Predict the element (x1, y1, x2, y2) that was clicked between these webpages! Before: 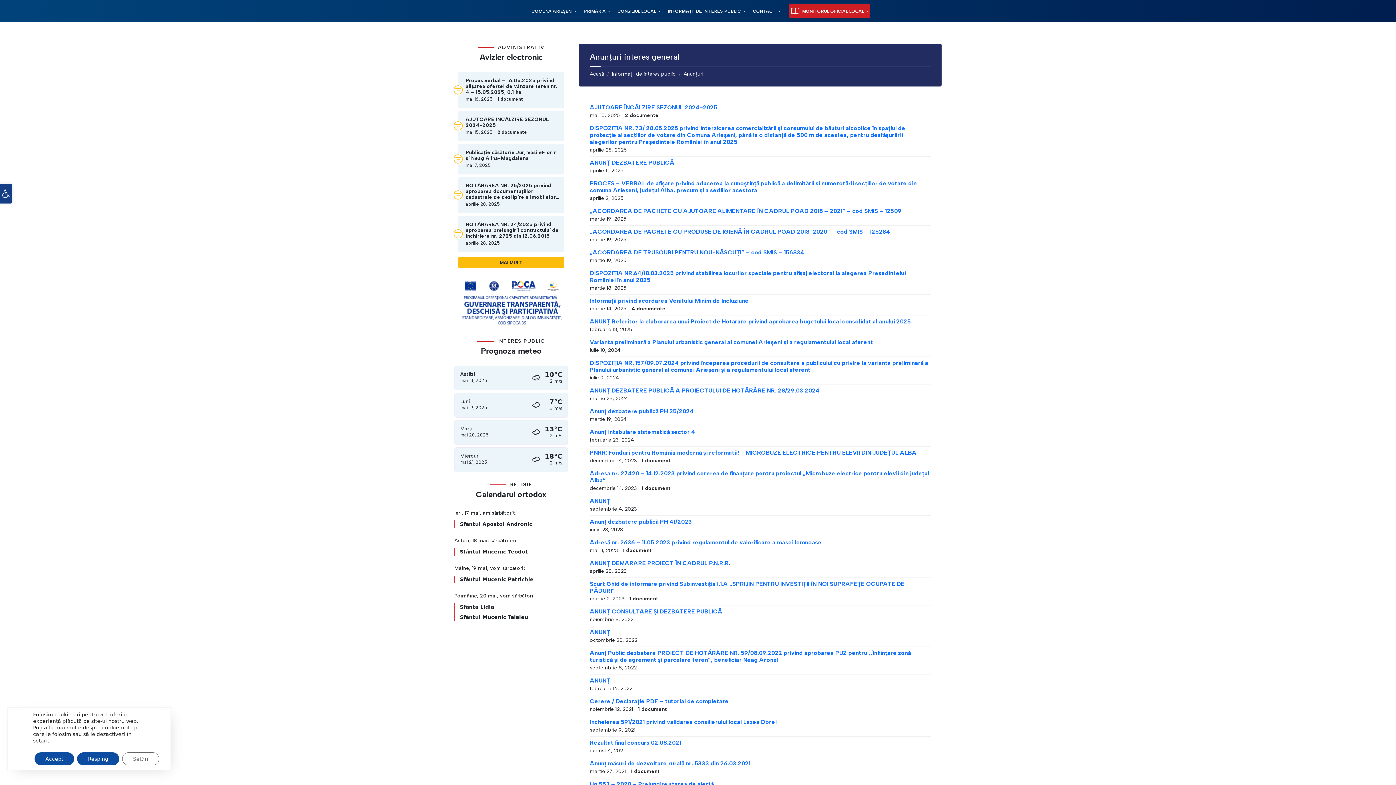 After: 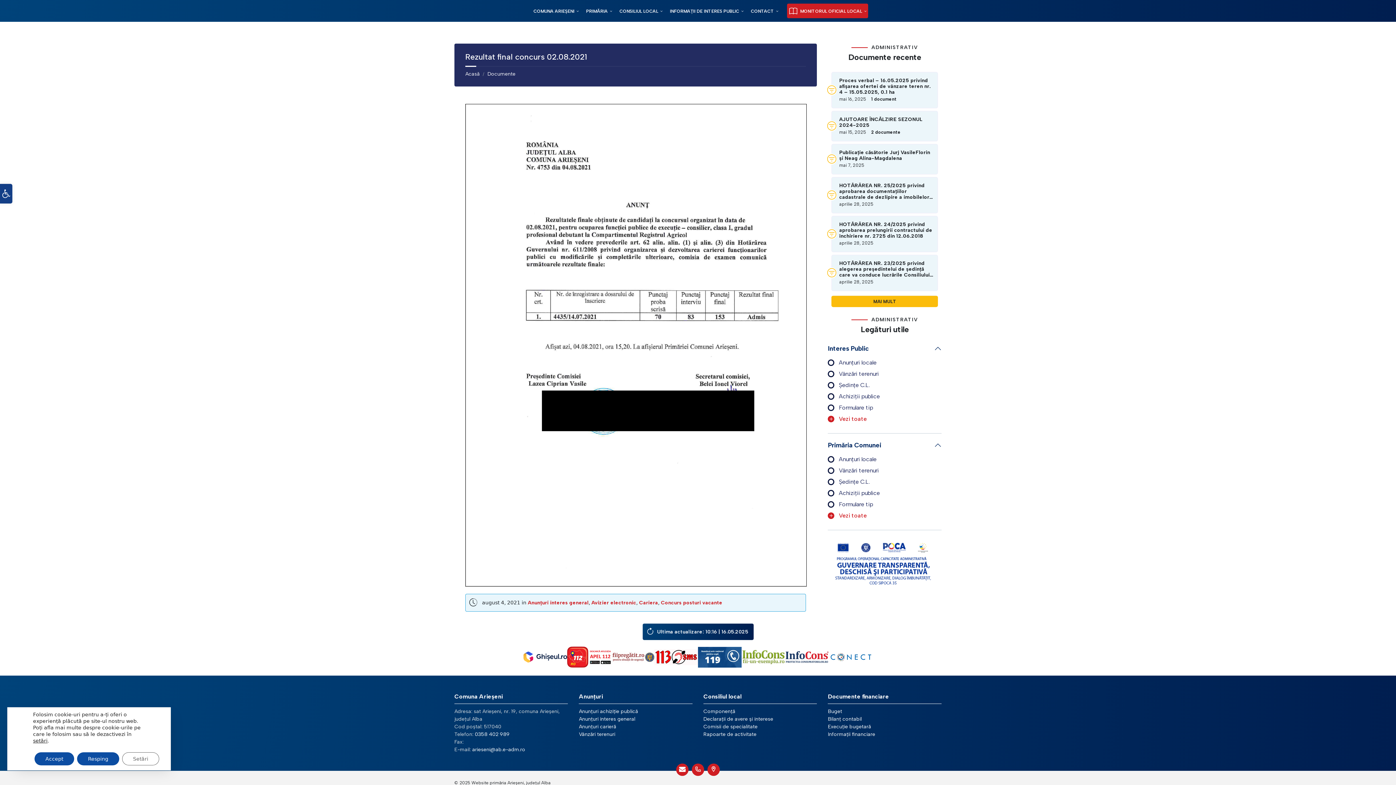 Action: label: Rezultat final concurs 02.08.2021 bbox: (589, 739, 681, 746)